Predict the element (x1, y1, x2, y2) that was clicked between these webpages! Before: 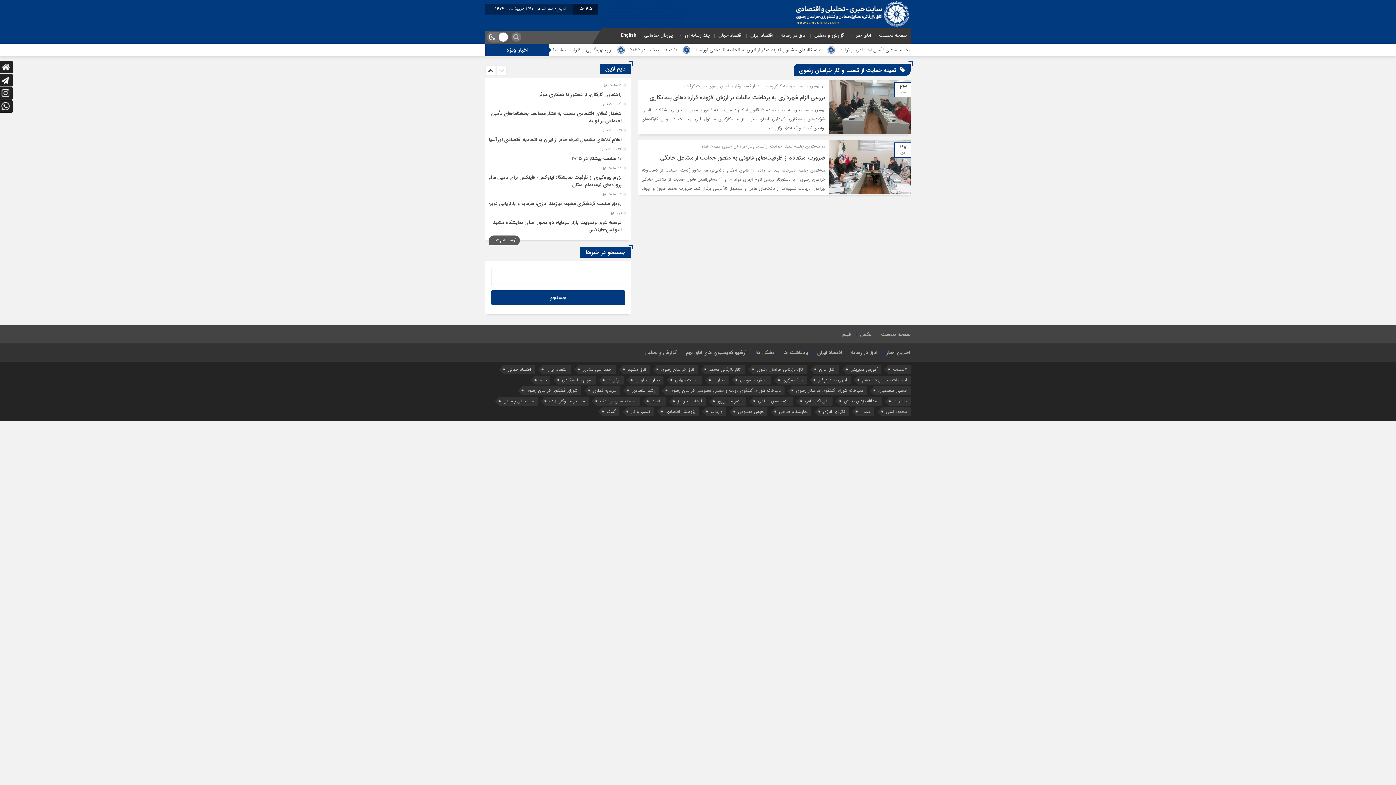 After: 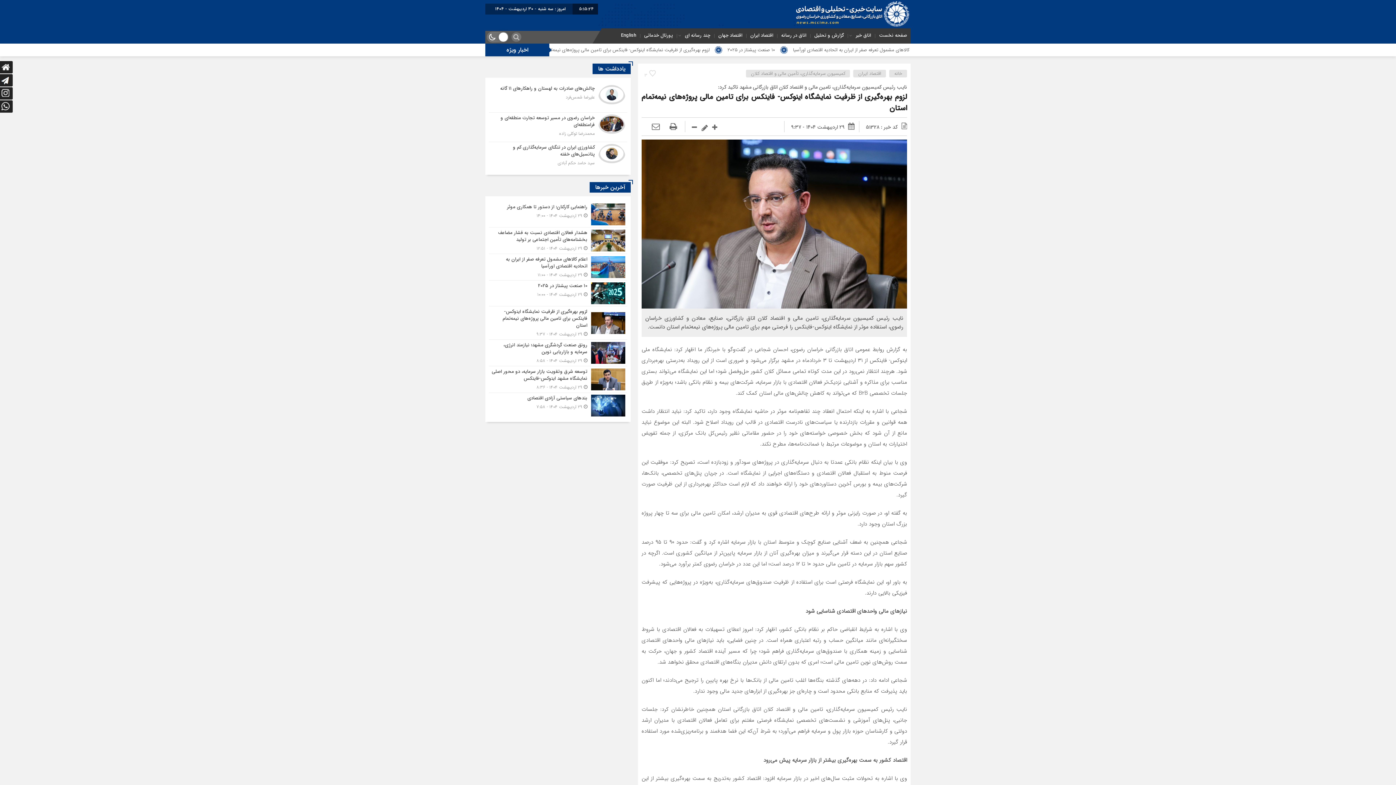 Action: label: لزوم بهره‌گیری از ظرفیت نمایشگاه اینوکس- فاینکس برای تامین مالی پروژه‌های نیمه‌تمام استان bbox: (486, 173, 621, 188)